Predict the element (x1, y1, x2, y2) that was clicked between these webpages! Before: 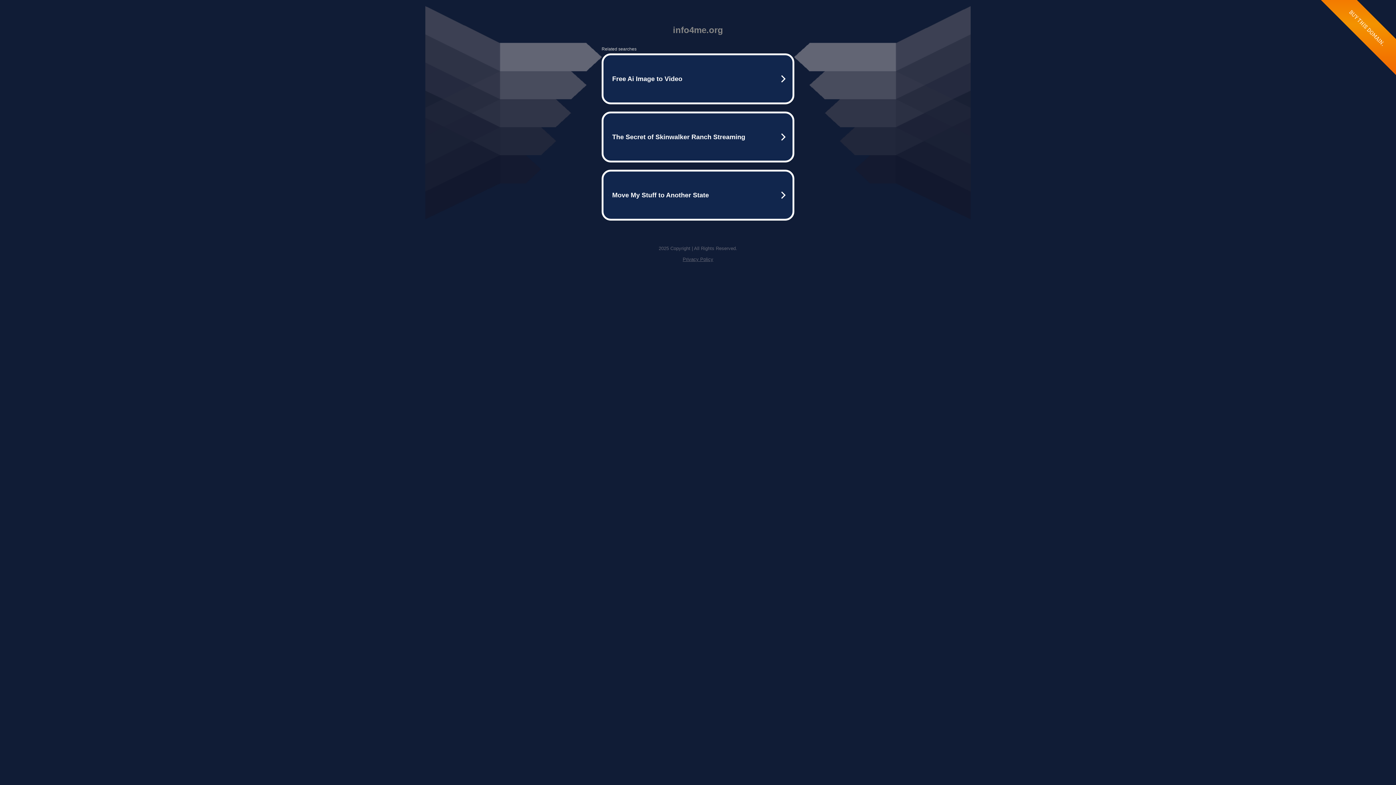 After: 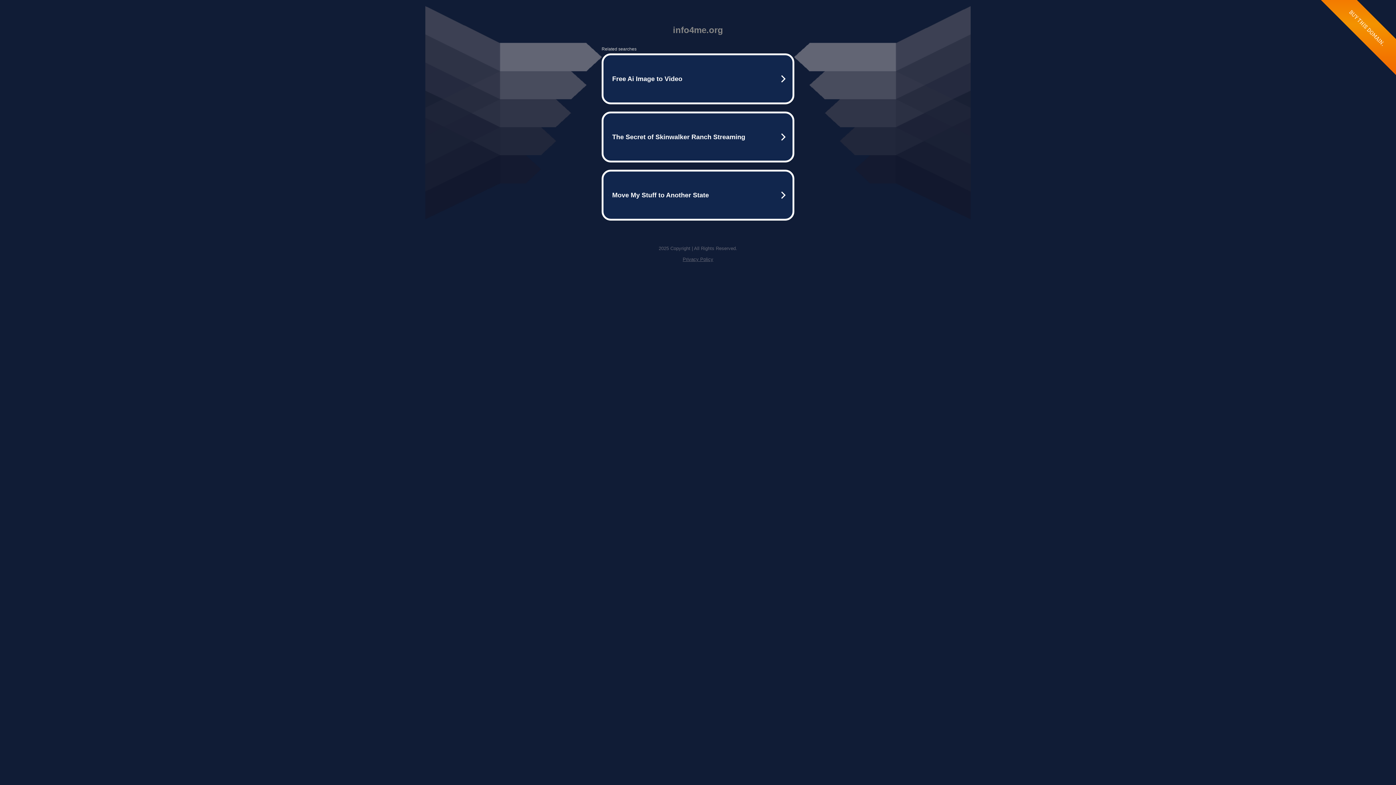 Action: bbox: (682, 256, 713, 262) label: Privacy Policy